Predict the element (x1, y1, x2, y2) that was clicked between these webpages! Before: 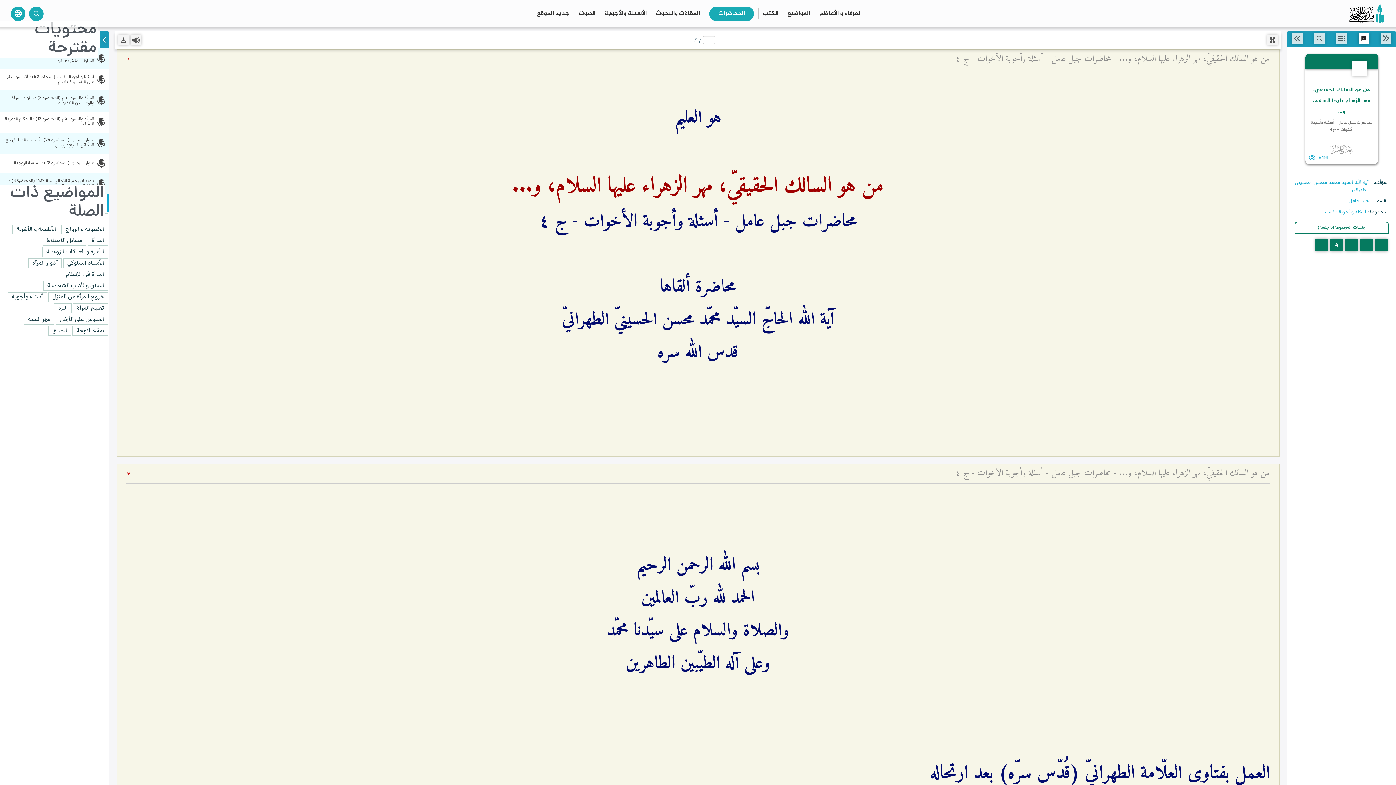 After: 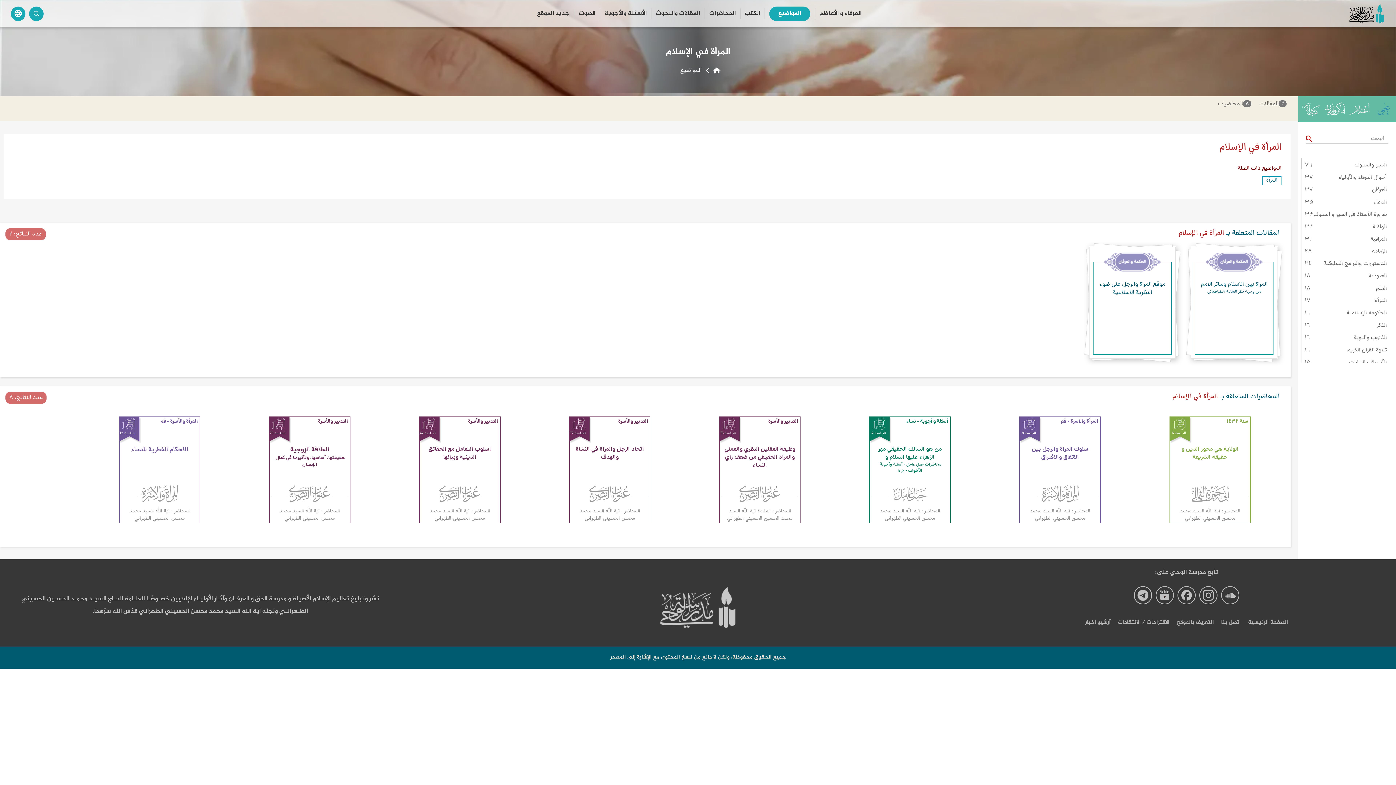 Action: label: المرأة في الإسلام bbox: (61, 269, 108, 279)